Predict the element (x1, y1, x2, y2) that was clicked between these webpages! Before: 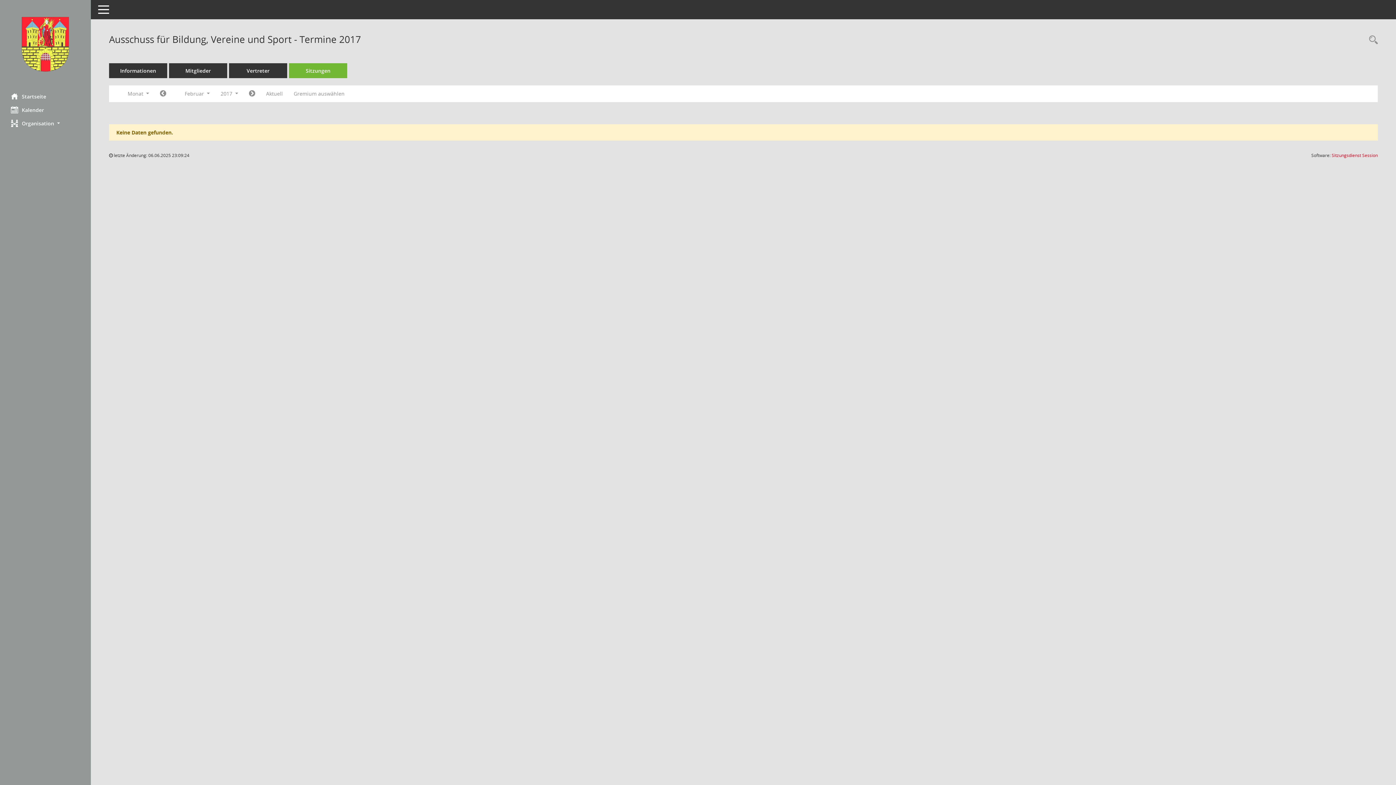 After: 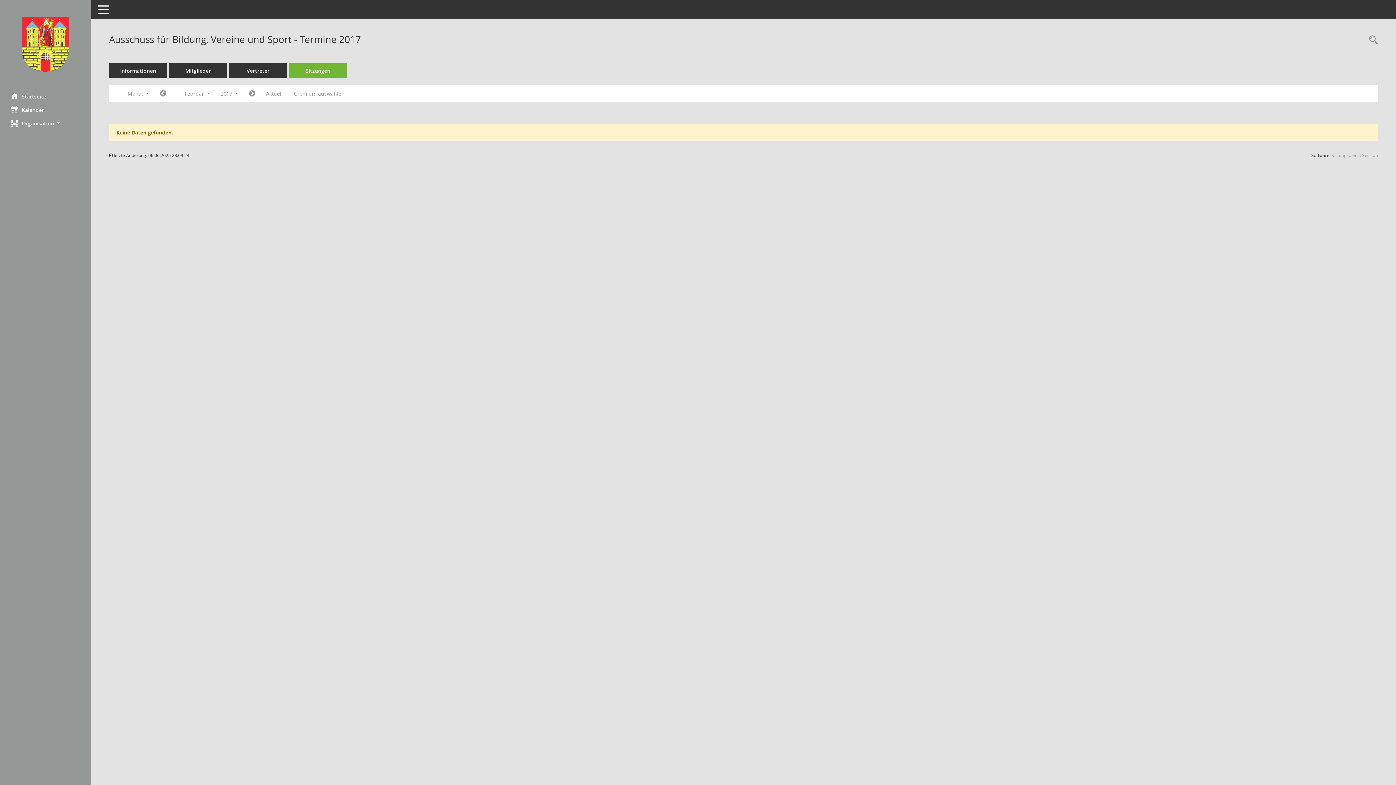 Action: bbox: (1332, 152, 1378, 158) label: Sitzungsdienst Session
(Wird in neuem Fenster geöffnet)